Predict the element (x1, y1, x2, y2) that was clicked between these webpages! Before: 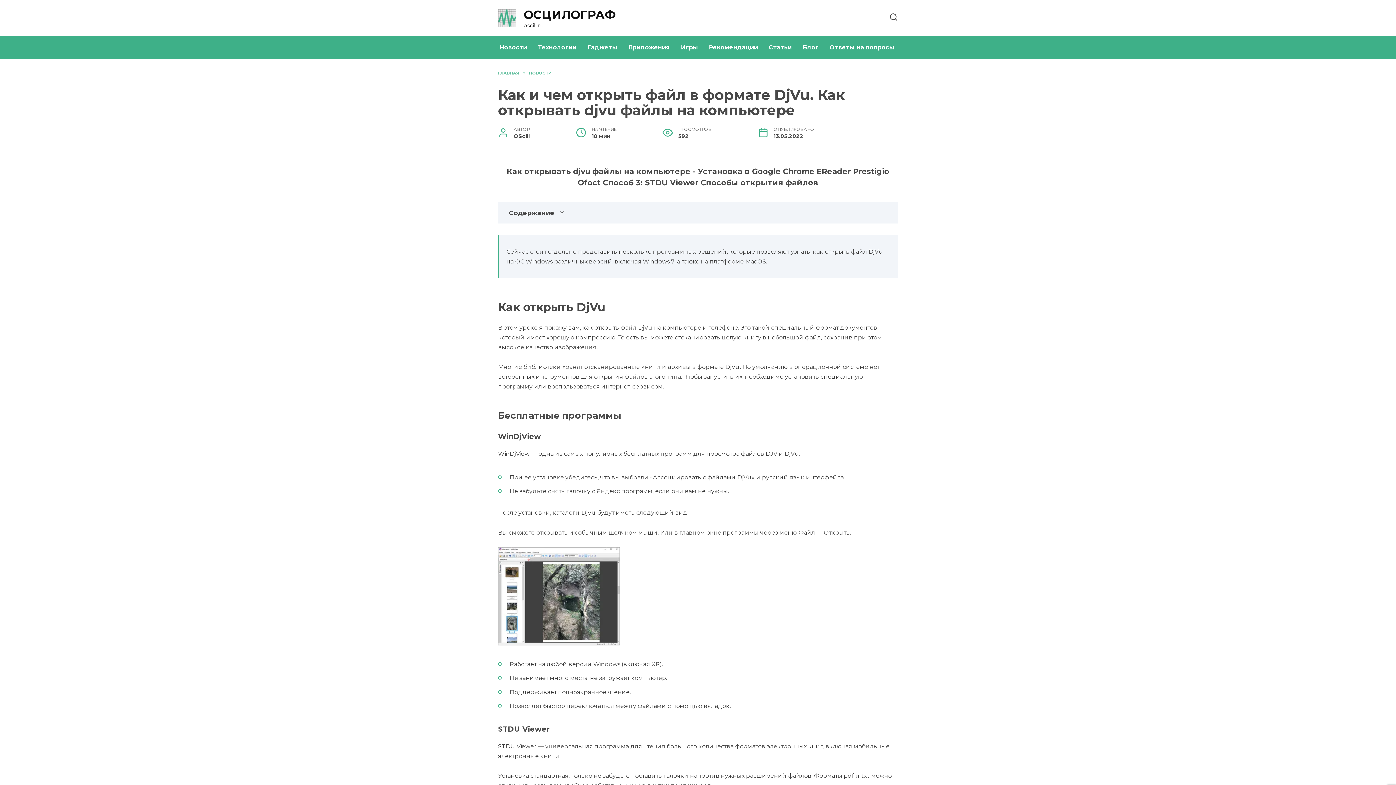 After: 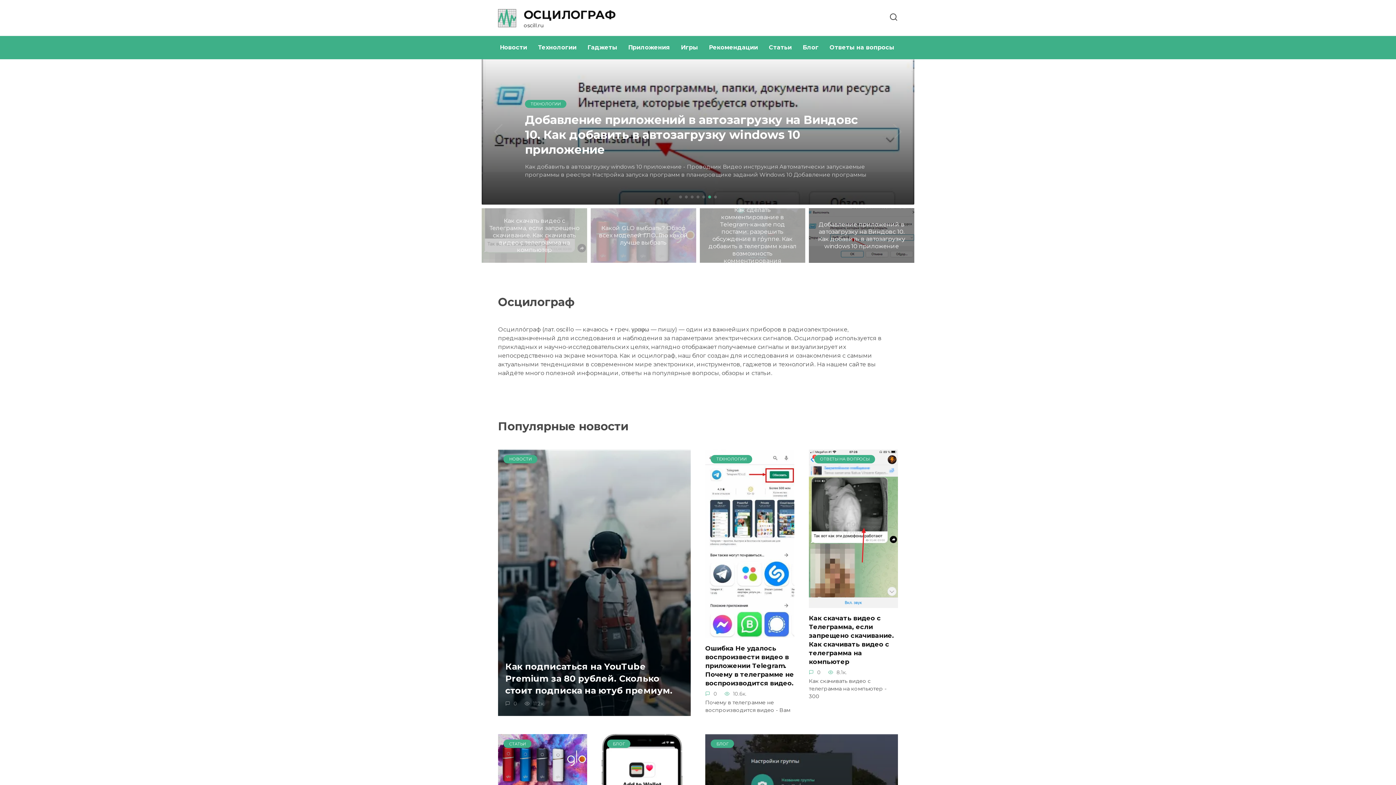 Action: bbox: (523, 7, 615, 21) label: ОСЦИЛОГРАФ